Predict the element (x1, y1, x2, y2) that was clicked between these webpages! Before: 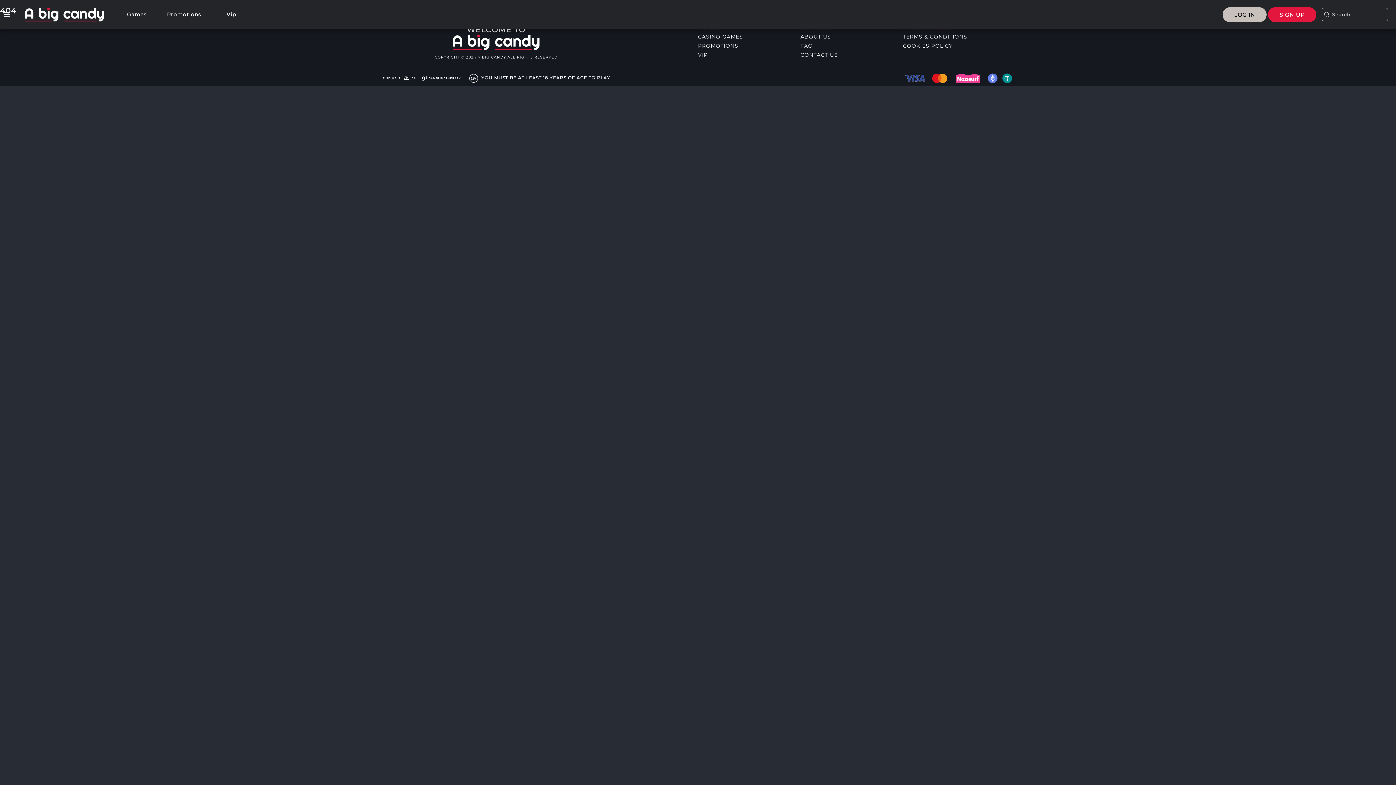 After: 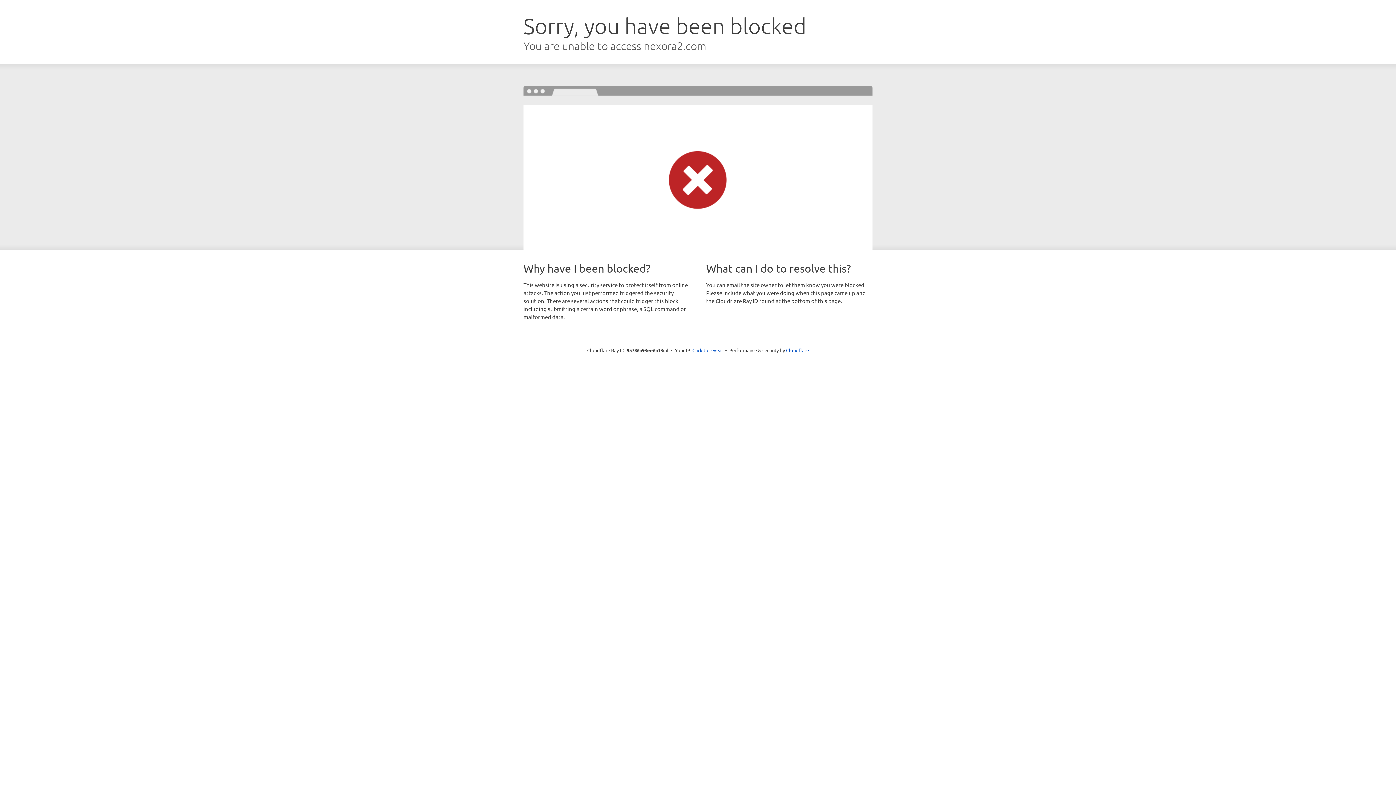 Action: bbox: (800, 51, 903, 58) label: CONTACT US